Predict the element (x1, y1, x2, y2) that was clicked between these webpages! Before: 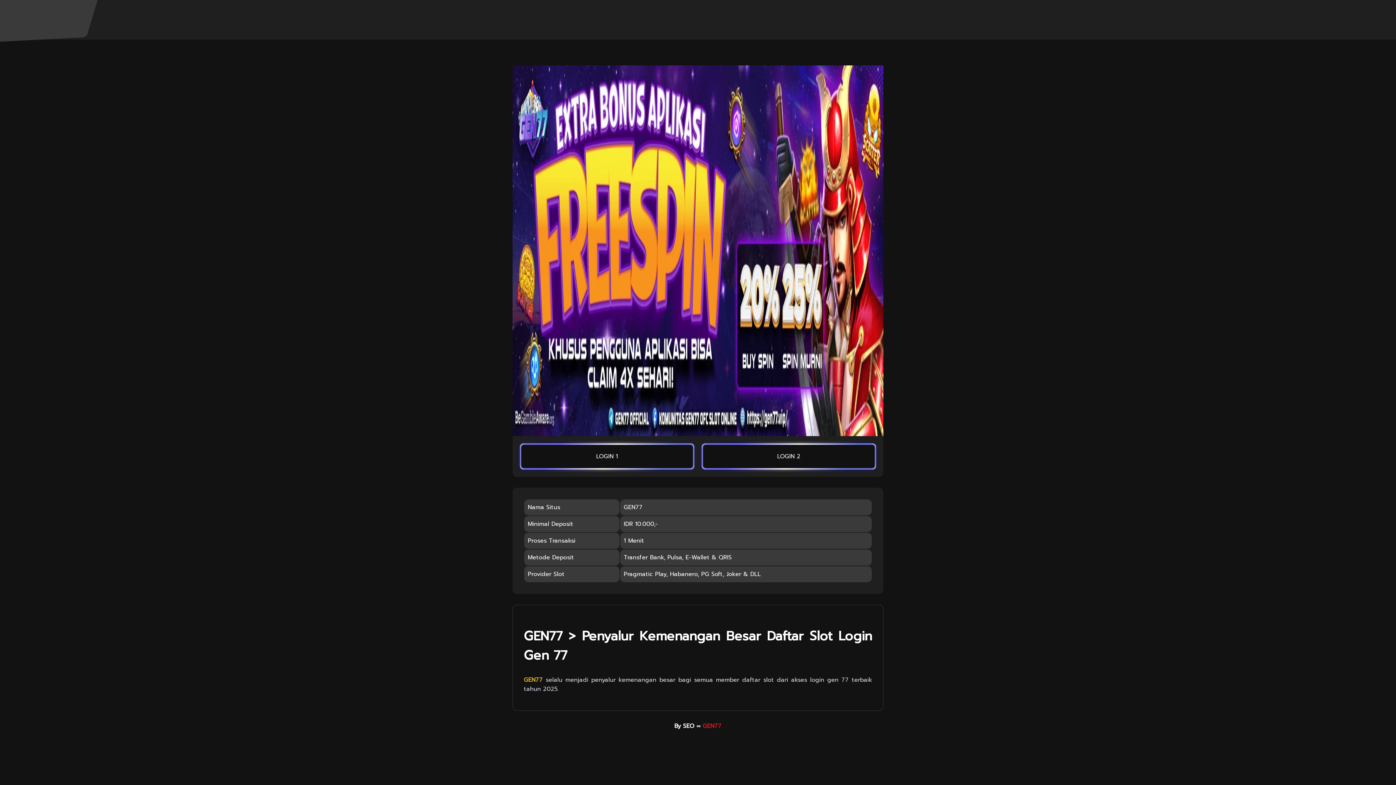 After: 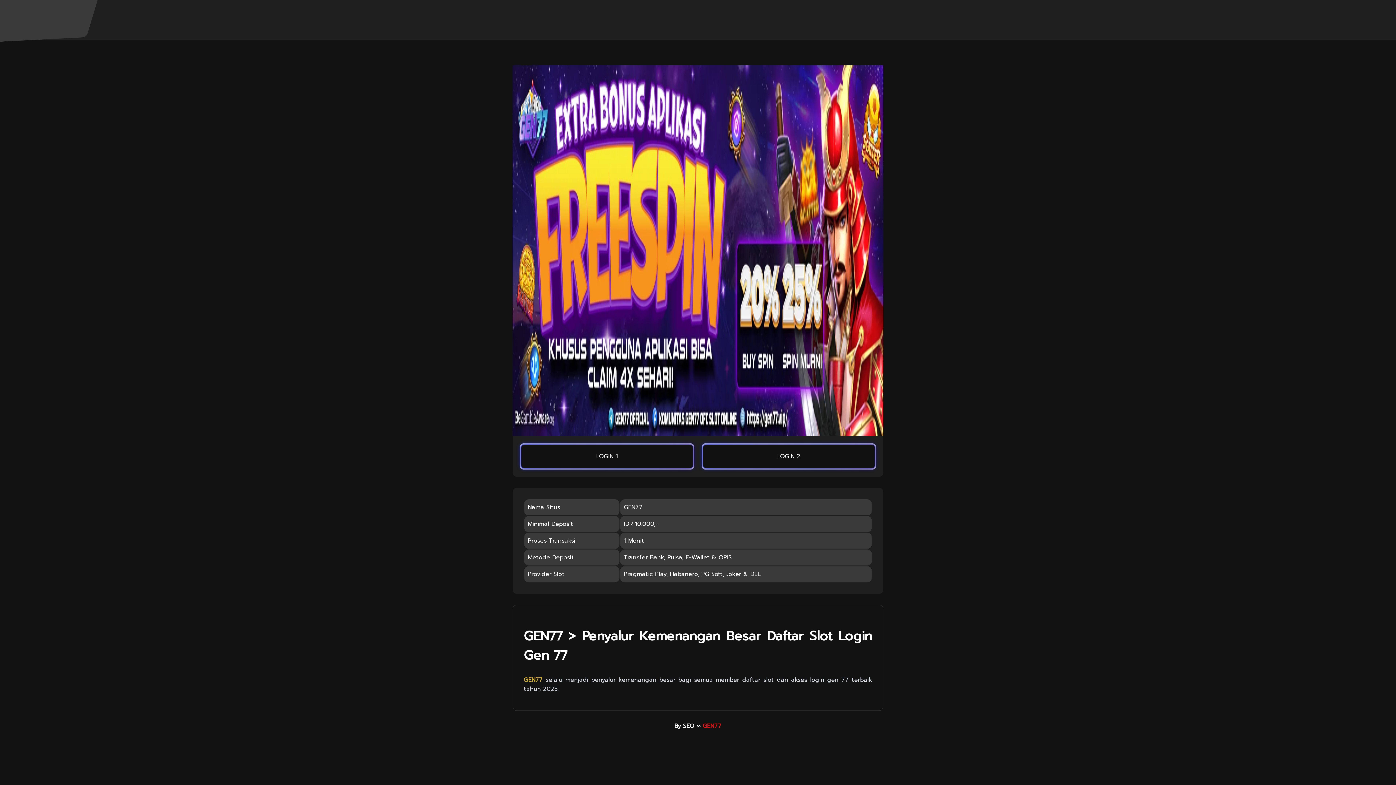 Action: label: GEN77 bbox: (524, 676, 542, 684)